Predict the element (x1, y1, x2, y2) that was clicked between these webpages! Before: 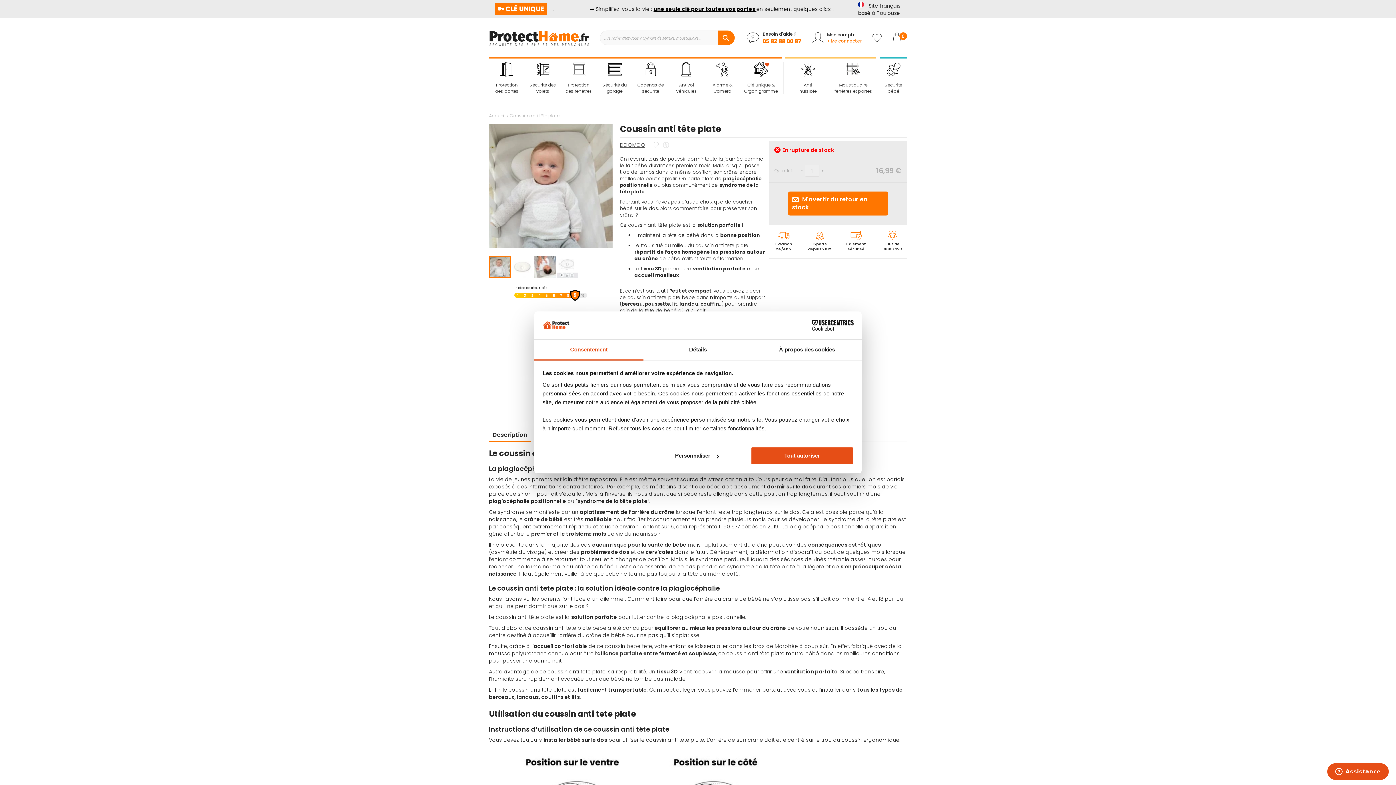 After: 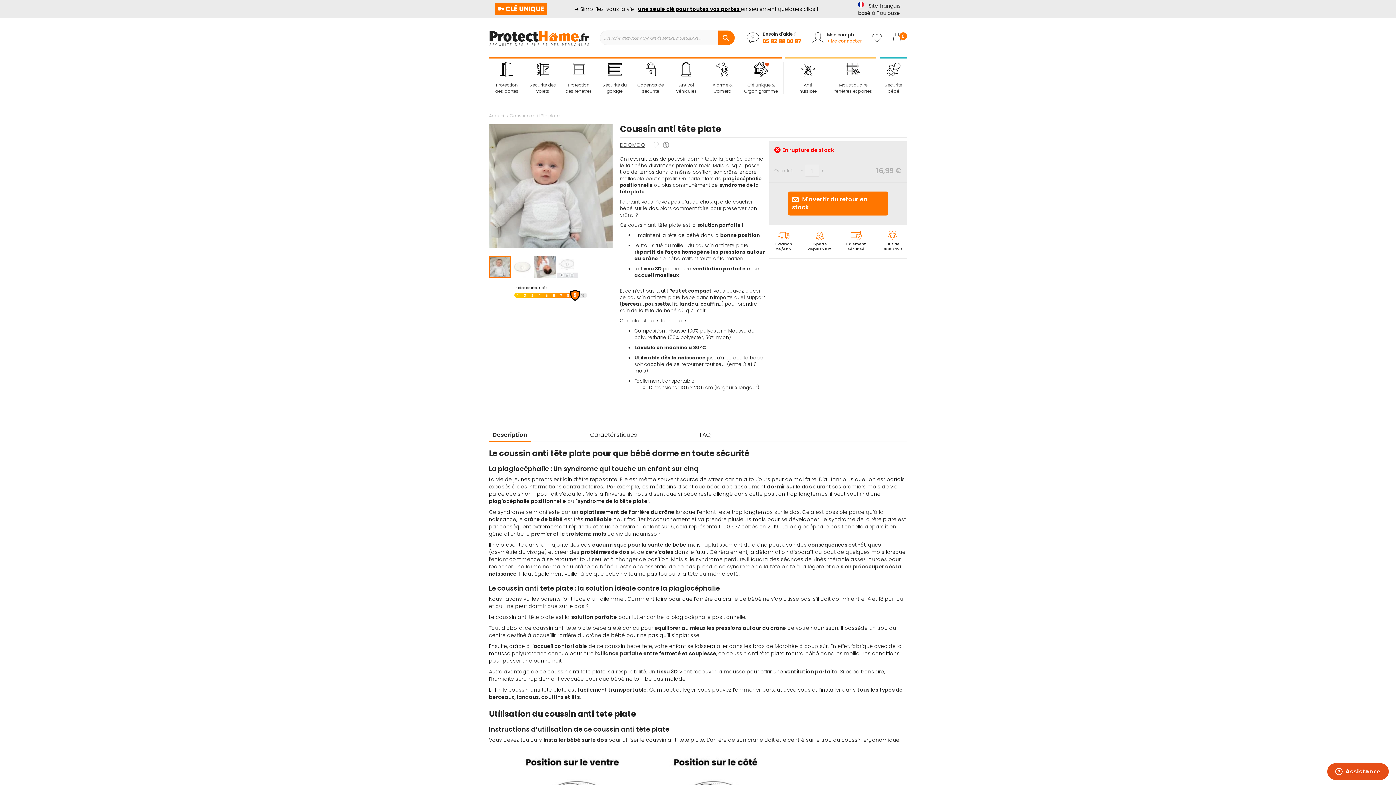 Action: bbox: (662, 135, 671, 142) label: Ajouter au comparateur